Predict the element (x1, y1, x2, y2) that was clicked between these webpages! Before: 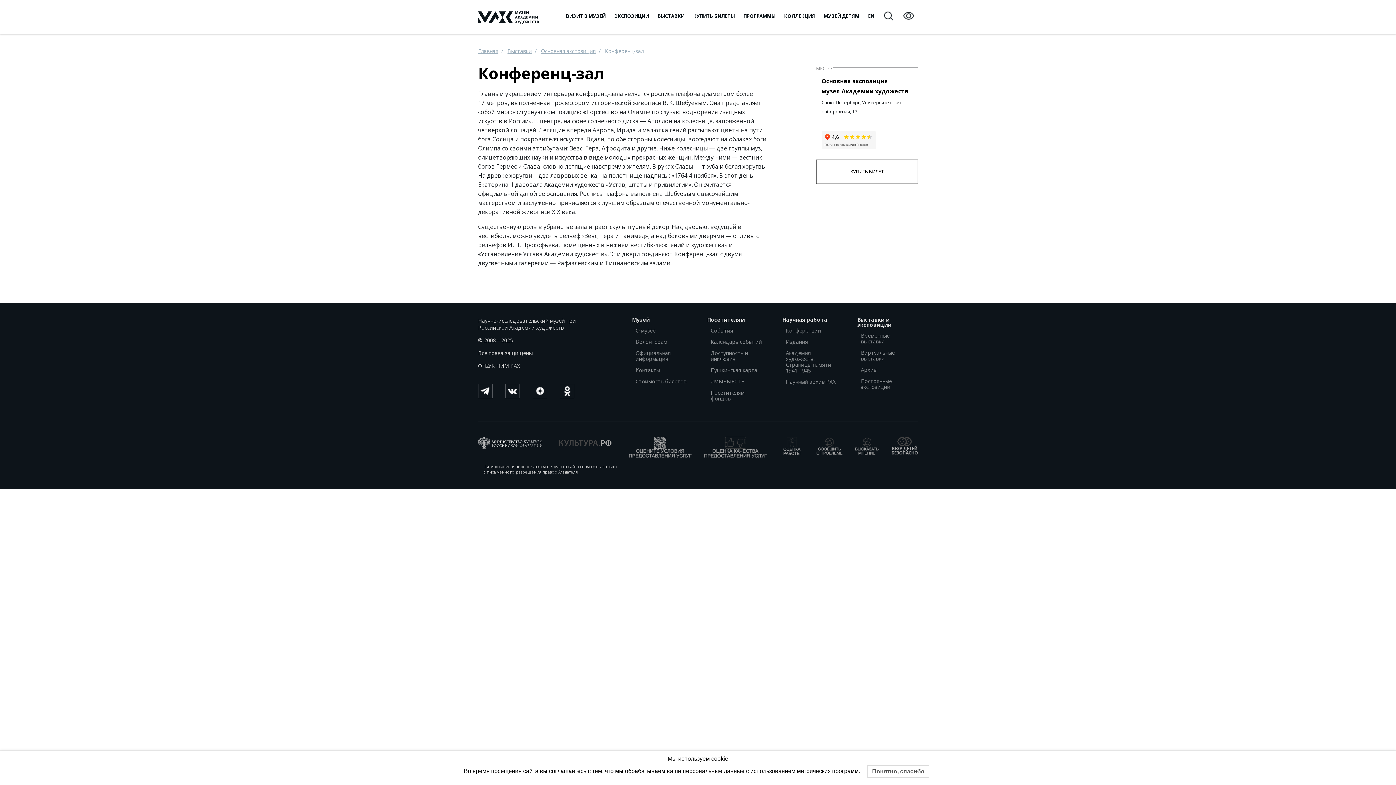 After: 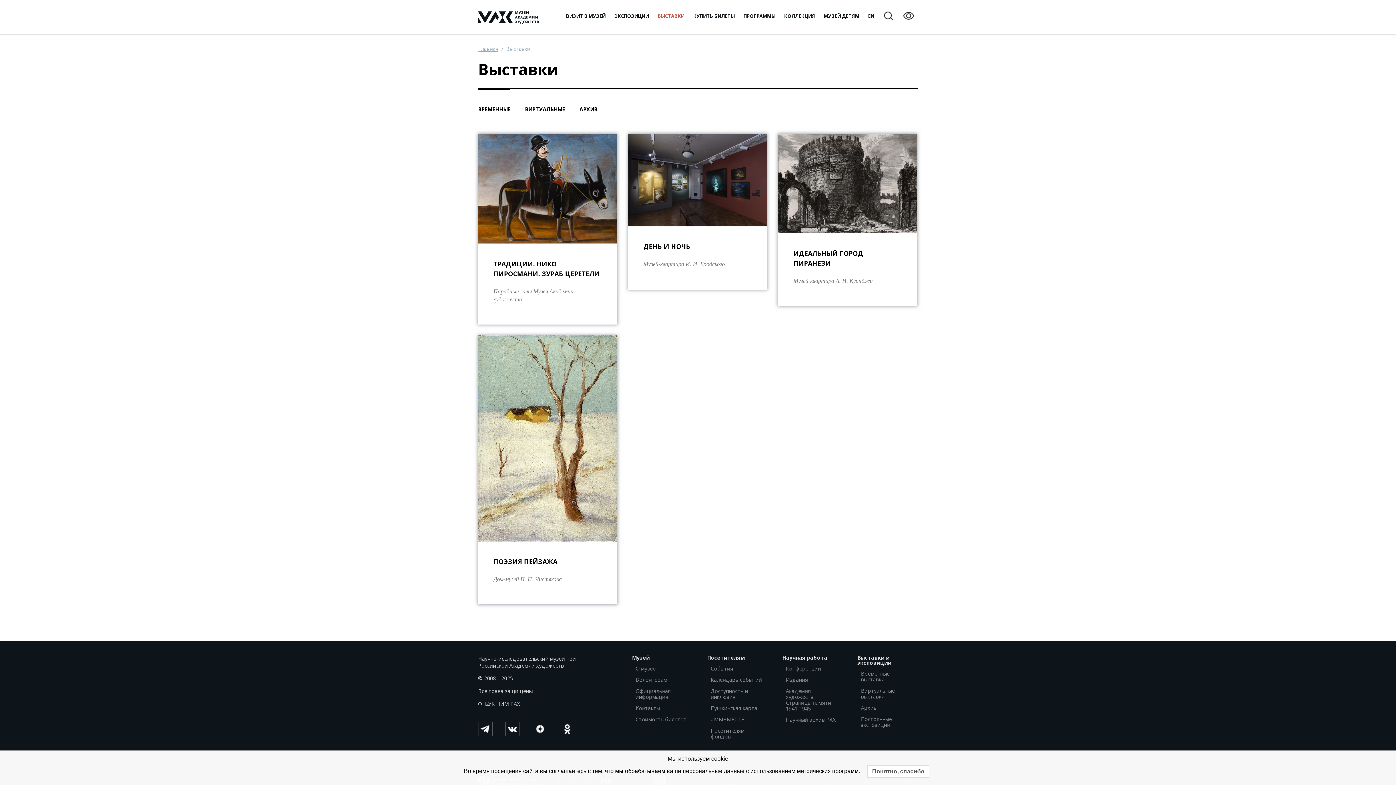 Action: label: Выставки bbox: (507, 47, 532, 54)